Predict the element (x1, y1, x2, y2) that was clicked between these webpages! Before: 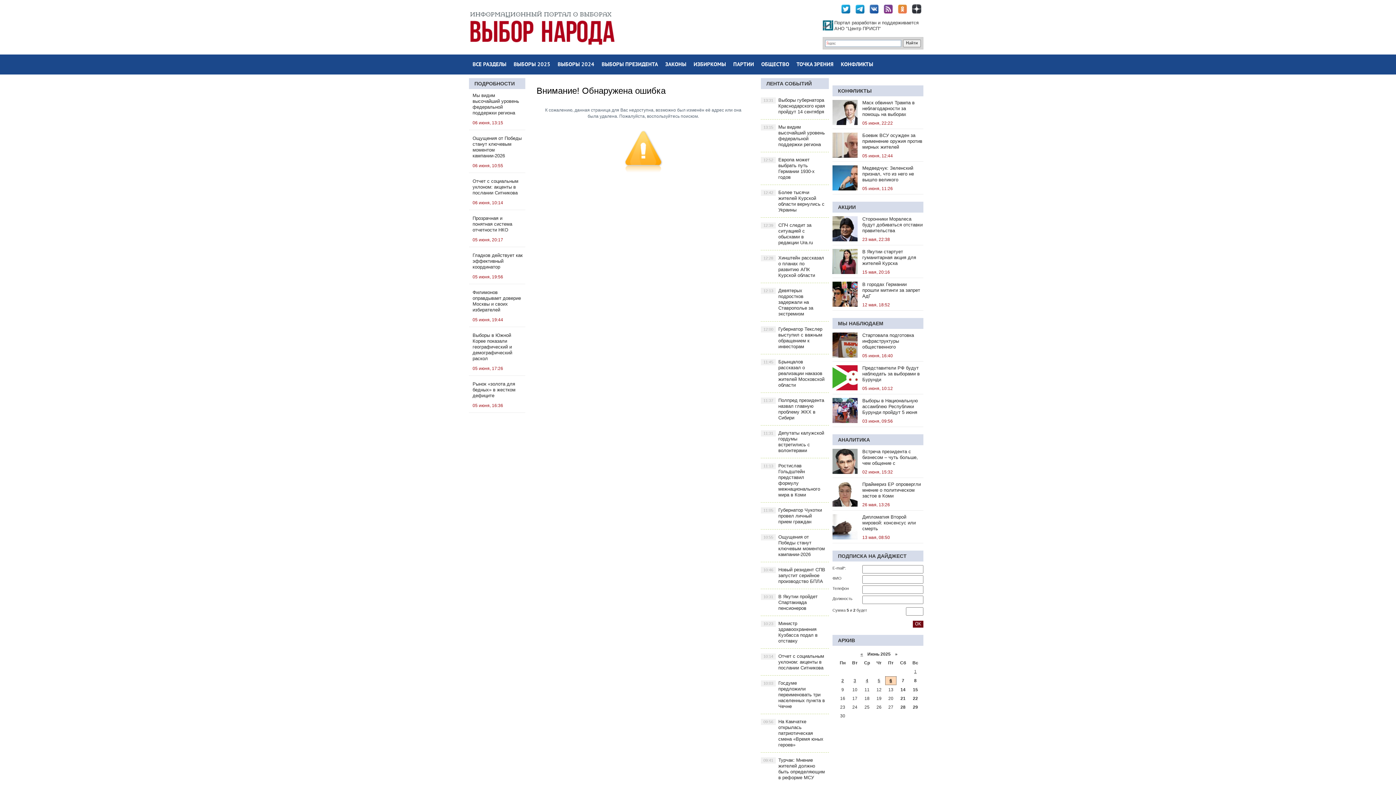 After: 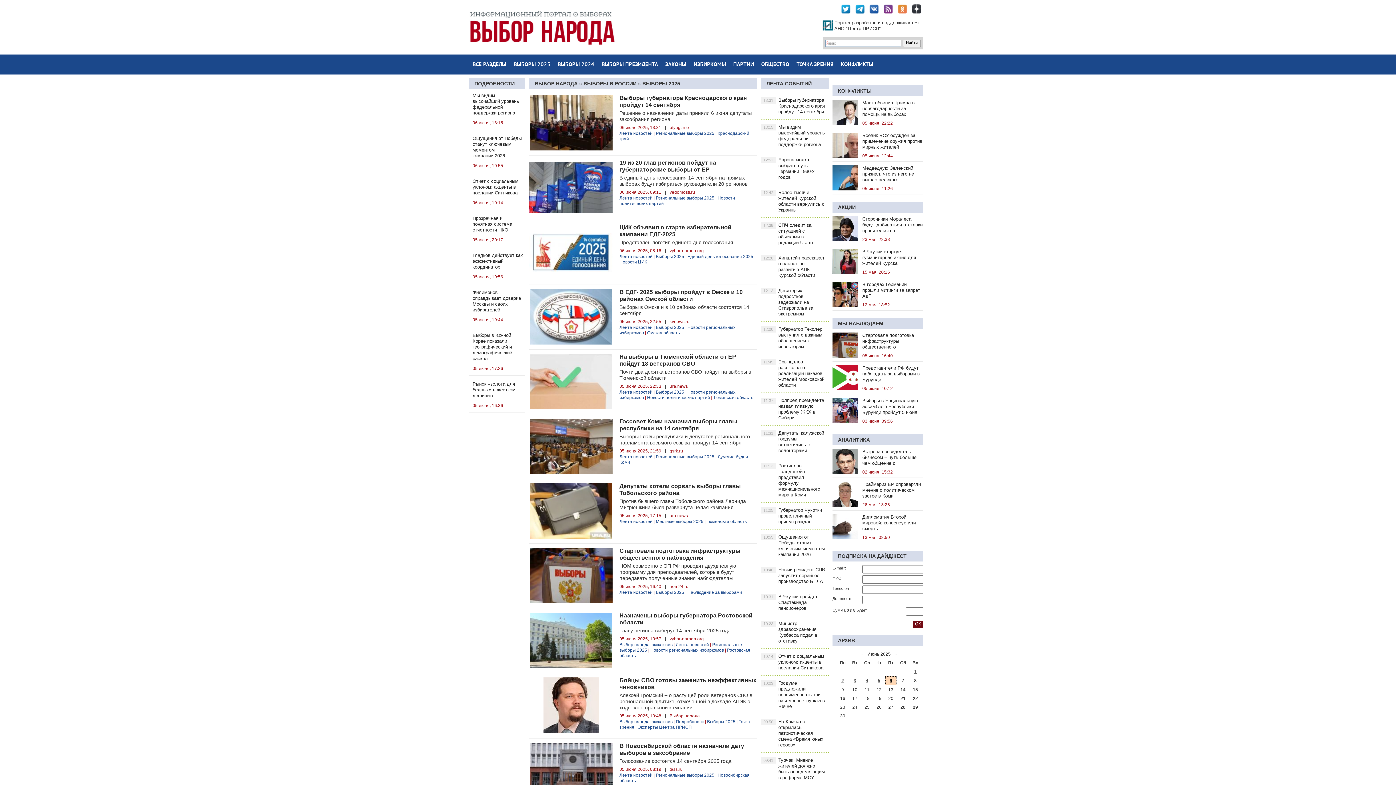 Action: label: ВЫБОРЫ 2025 bbox: (510, 54, 554, 74)